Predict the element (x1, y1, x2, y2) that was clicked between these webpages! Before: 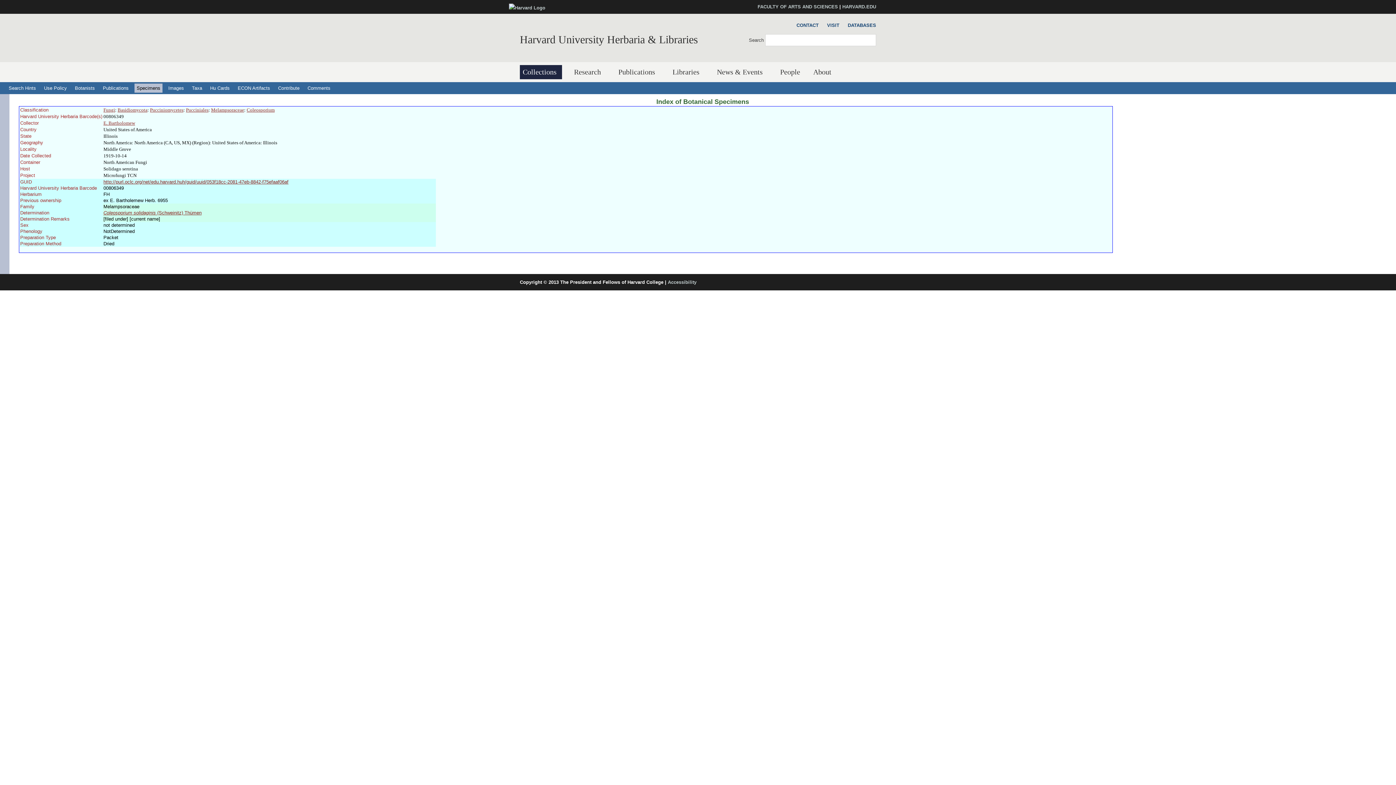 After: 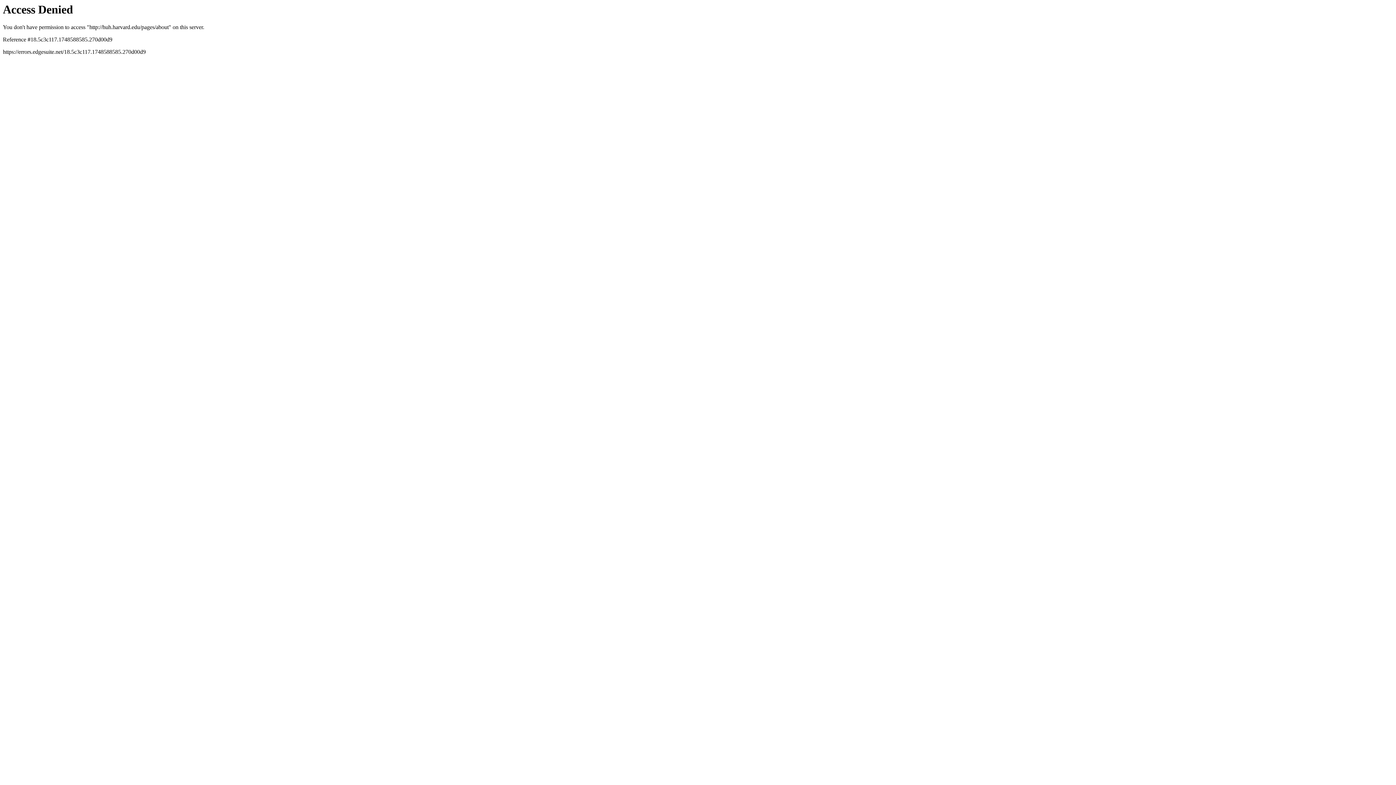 Action: label: About bbox: (810, 65, 837, 79)